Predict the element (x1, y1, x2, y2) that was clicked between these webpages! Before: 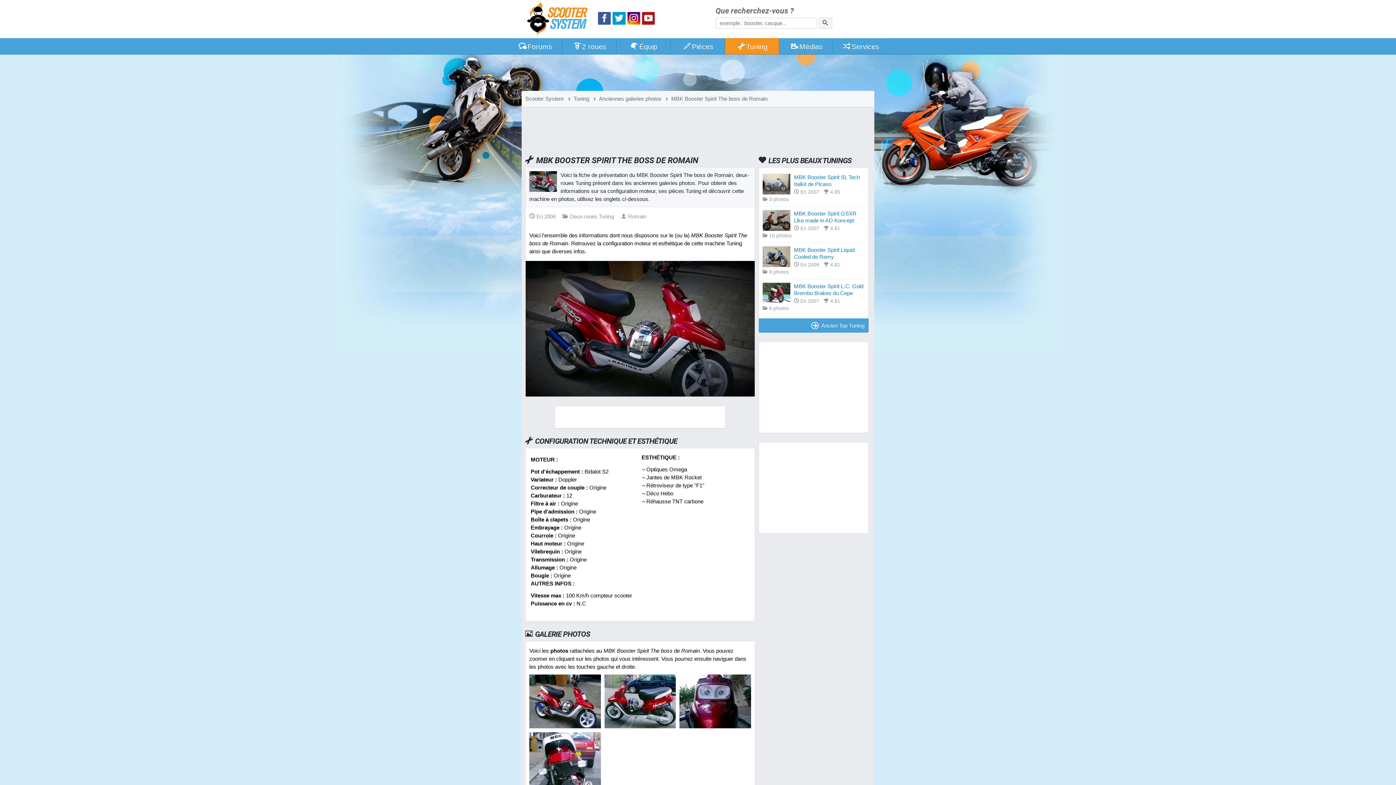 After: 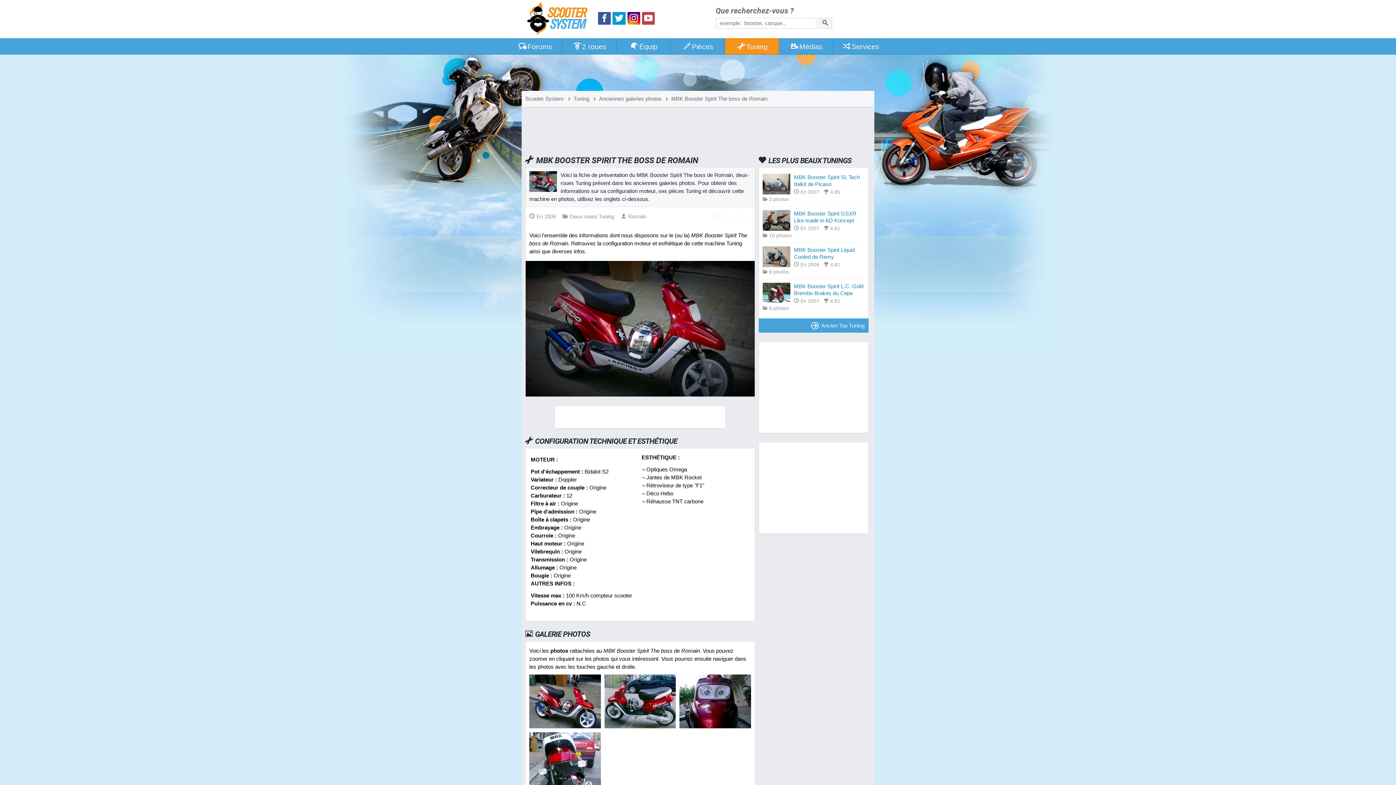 Action: bbox: (642, 12, 654, 24)